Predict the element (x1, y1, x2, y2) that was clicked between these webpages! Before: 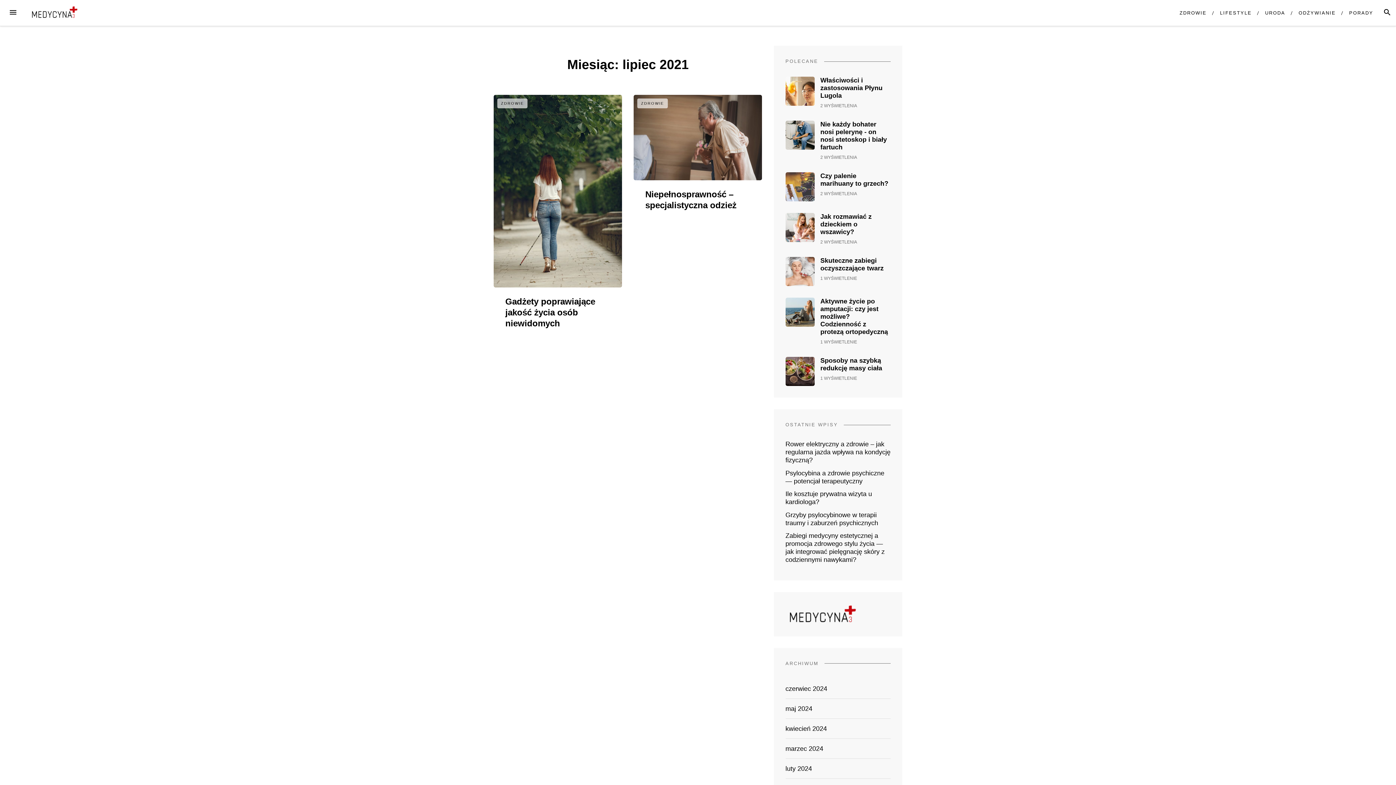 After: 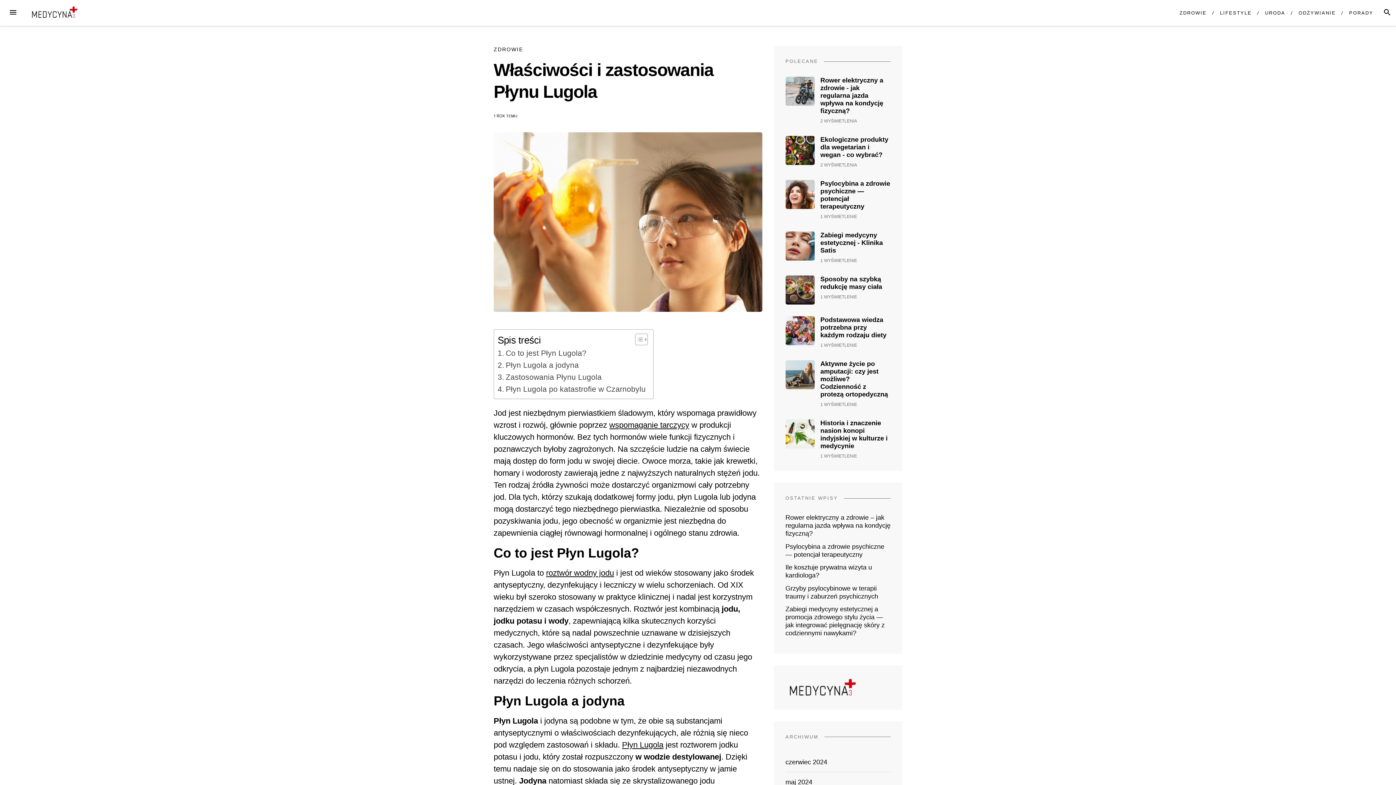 Action: bbox: (820, 76, 882, 99) label: Właściwości i zastosowania Płynu Lugola